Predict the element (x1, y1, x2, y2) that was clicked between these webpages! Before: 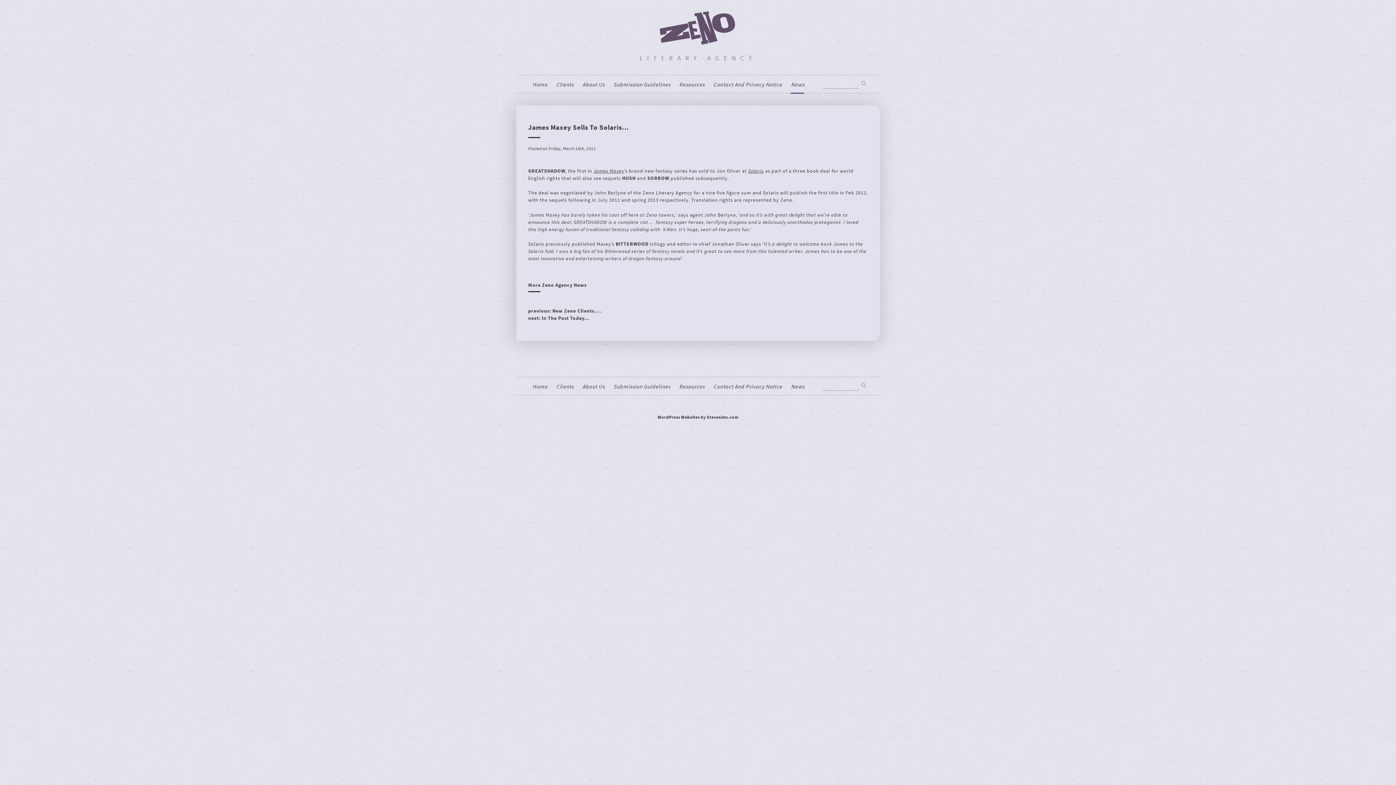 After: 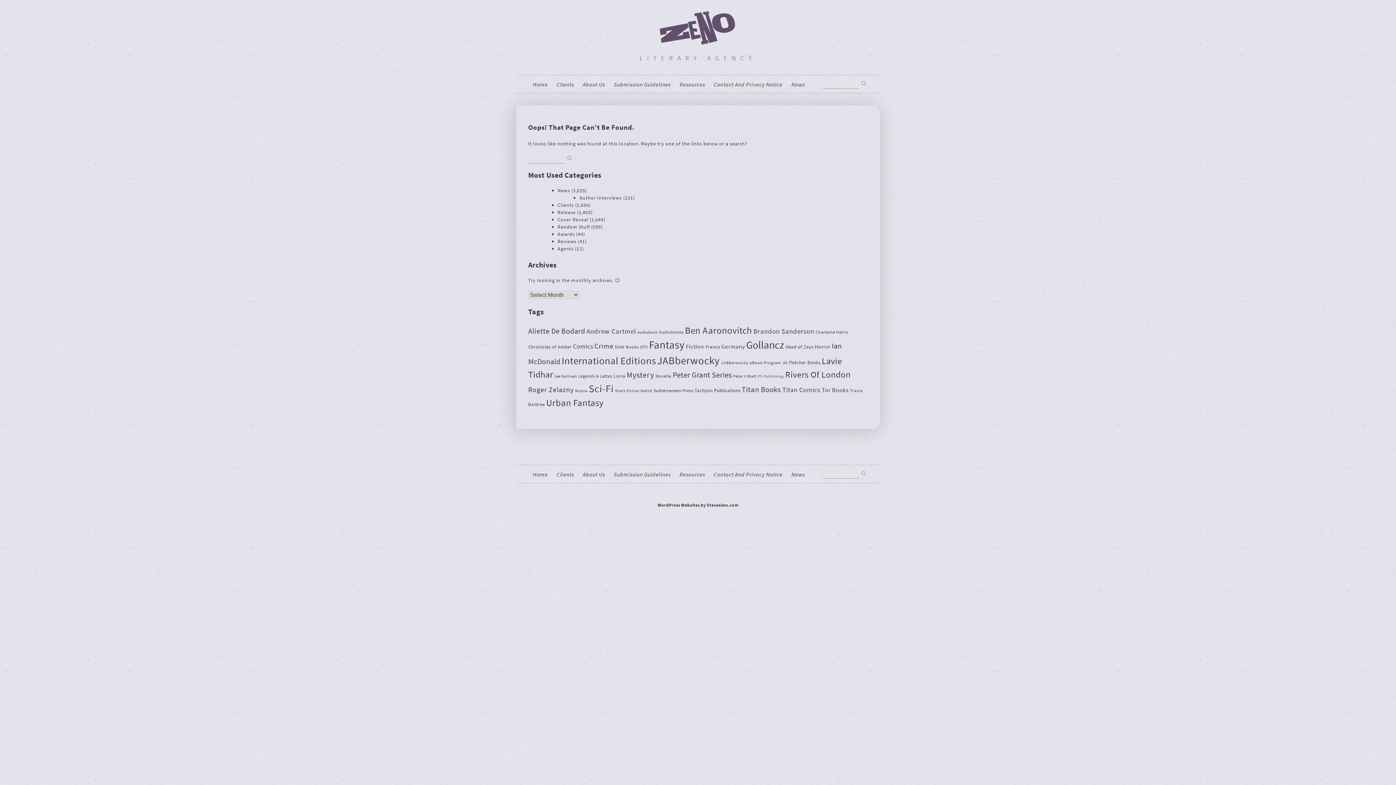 Action: bbox: (593, 167, 624, 174) label: James Maxey